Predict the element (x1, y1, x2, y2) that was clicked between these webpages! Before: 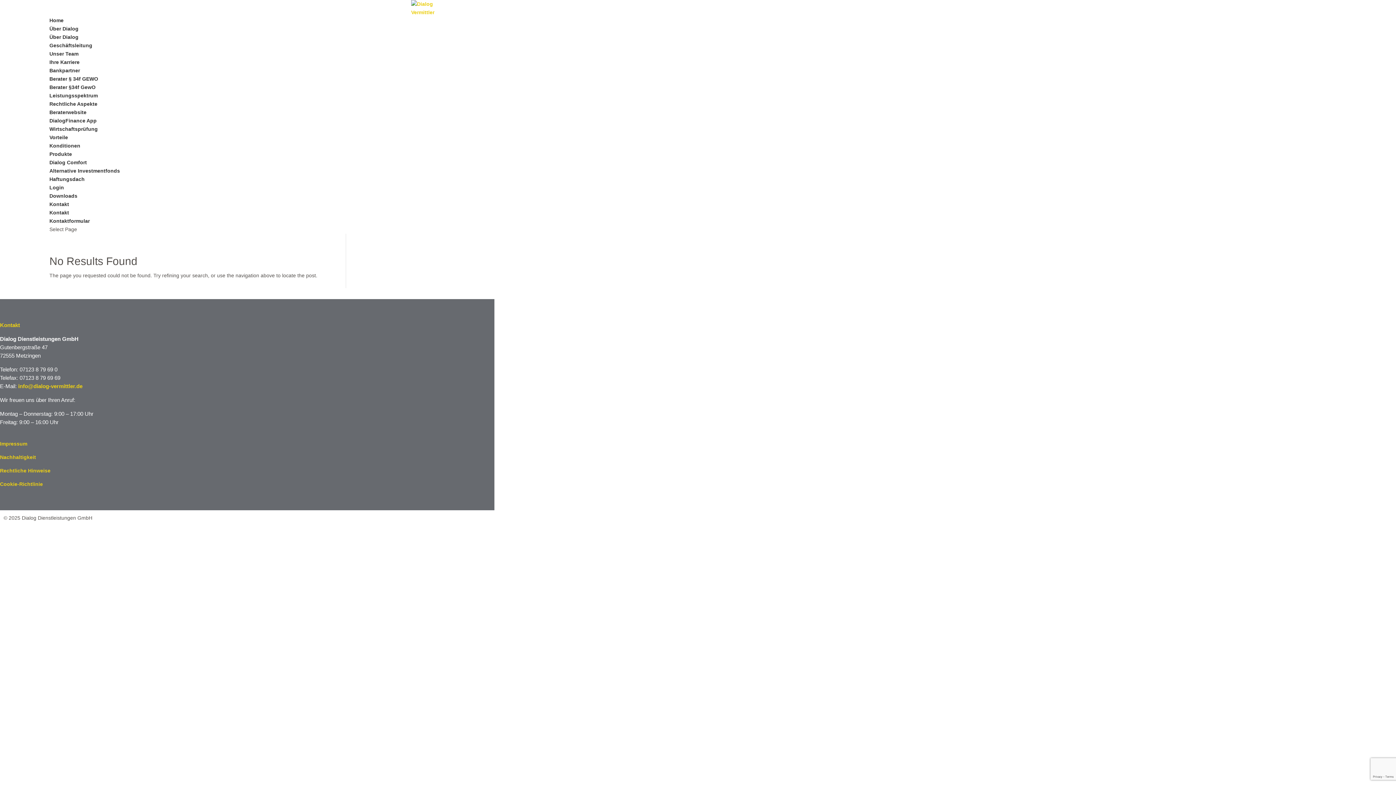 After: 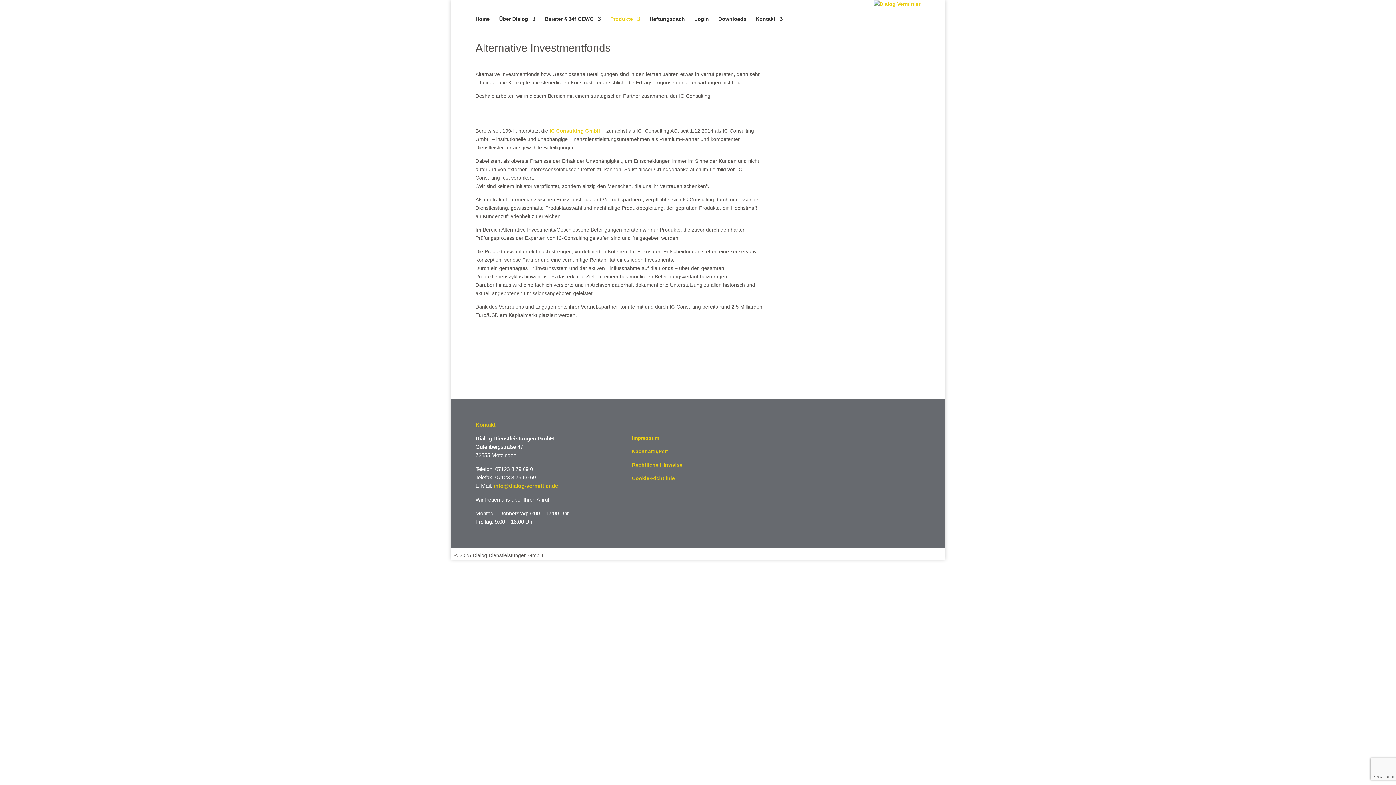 Action: bbox: (49, 168, 120, 173) label: Alternative Investmentfonds